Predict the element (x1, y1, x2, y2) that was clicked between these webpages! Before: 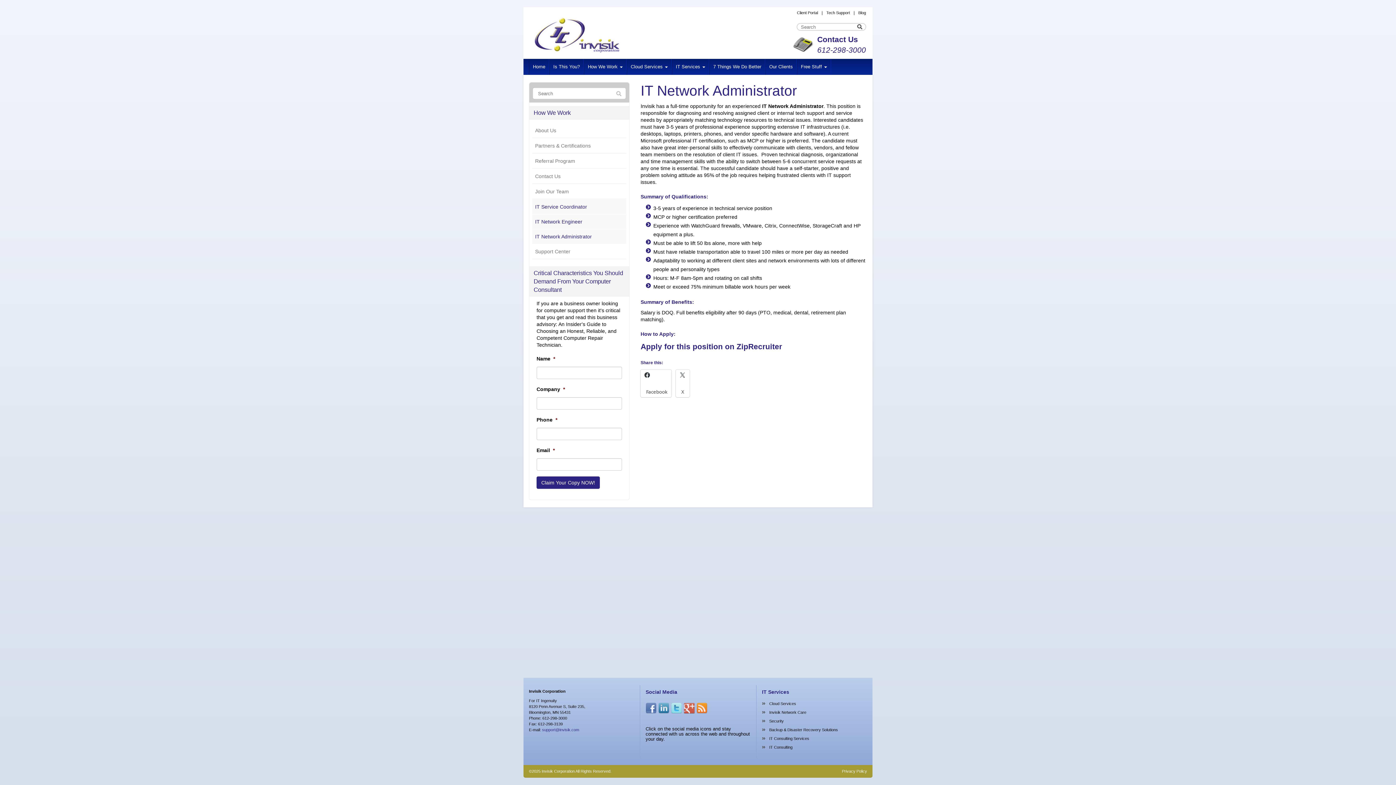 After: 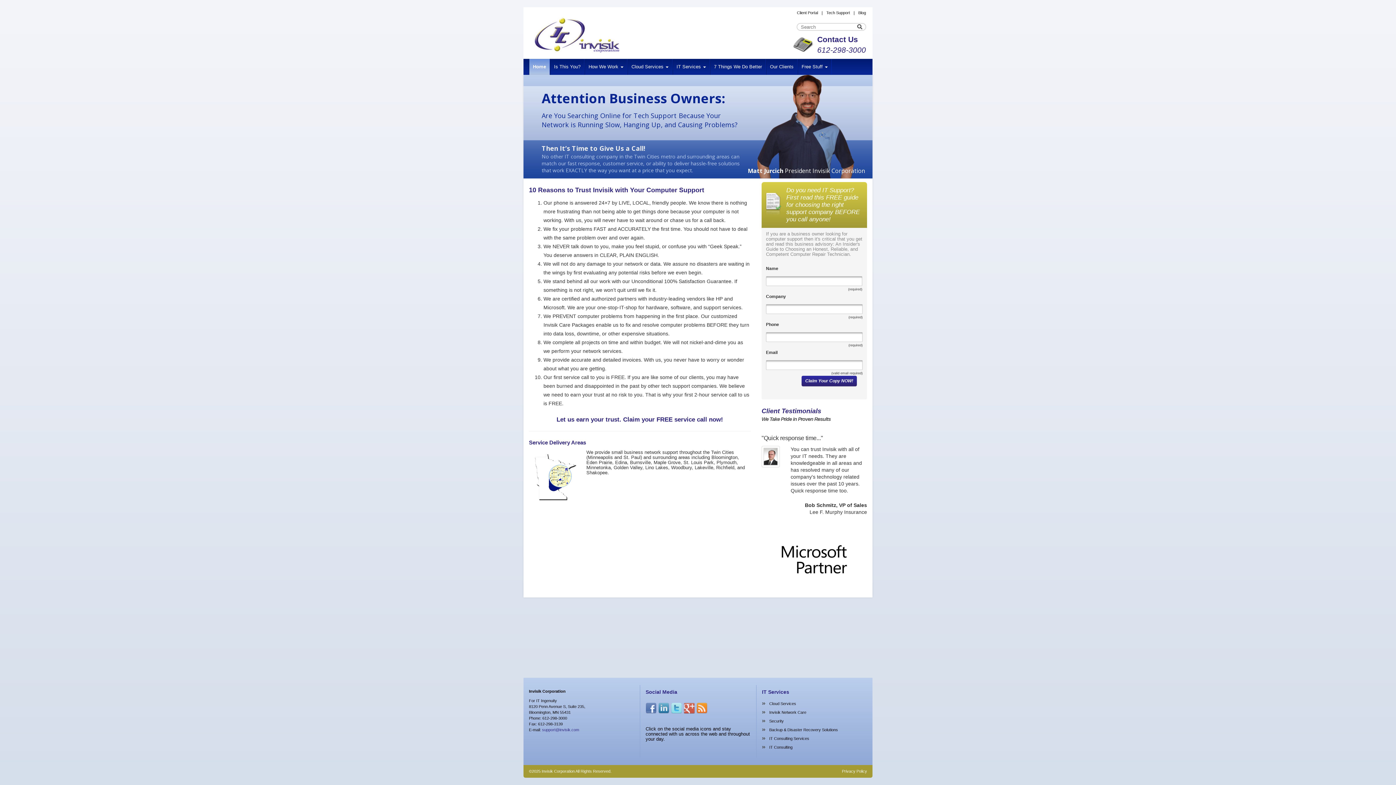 Action: label: Home bbox: (529, 58, 549, 74)